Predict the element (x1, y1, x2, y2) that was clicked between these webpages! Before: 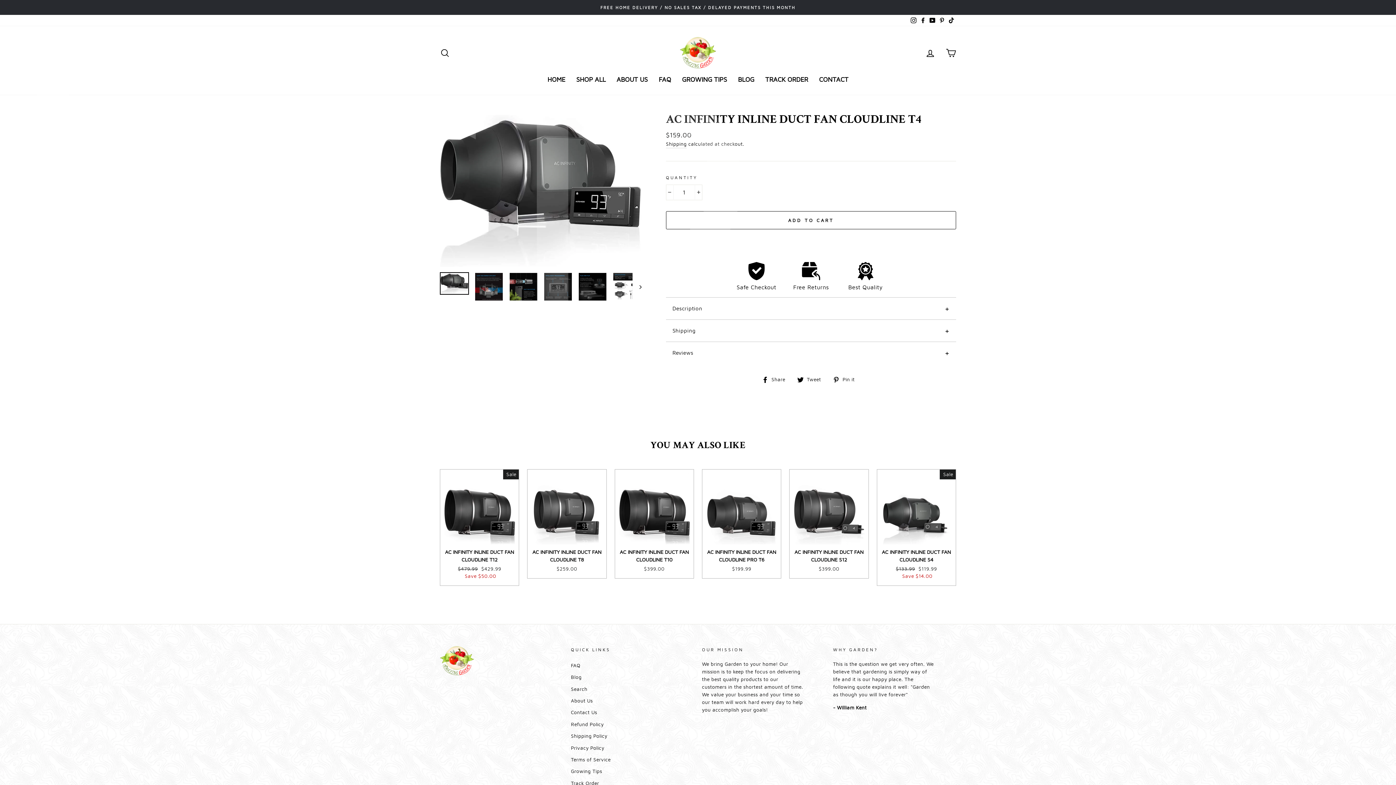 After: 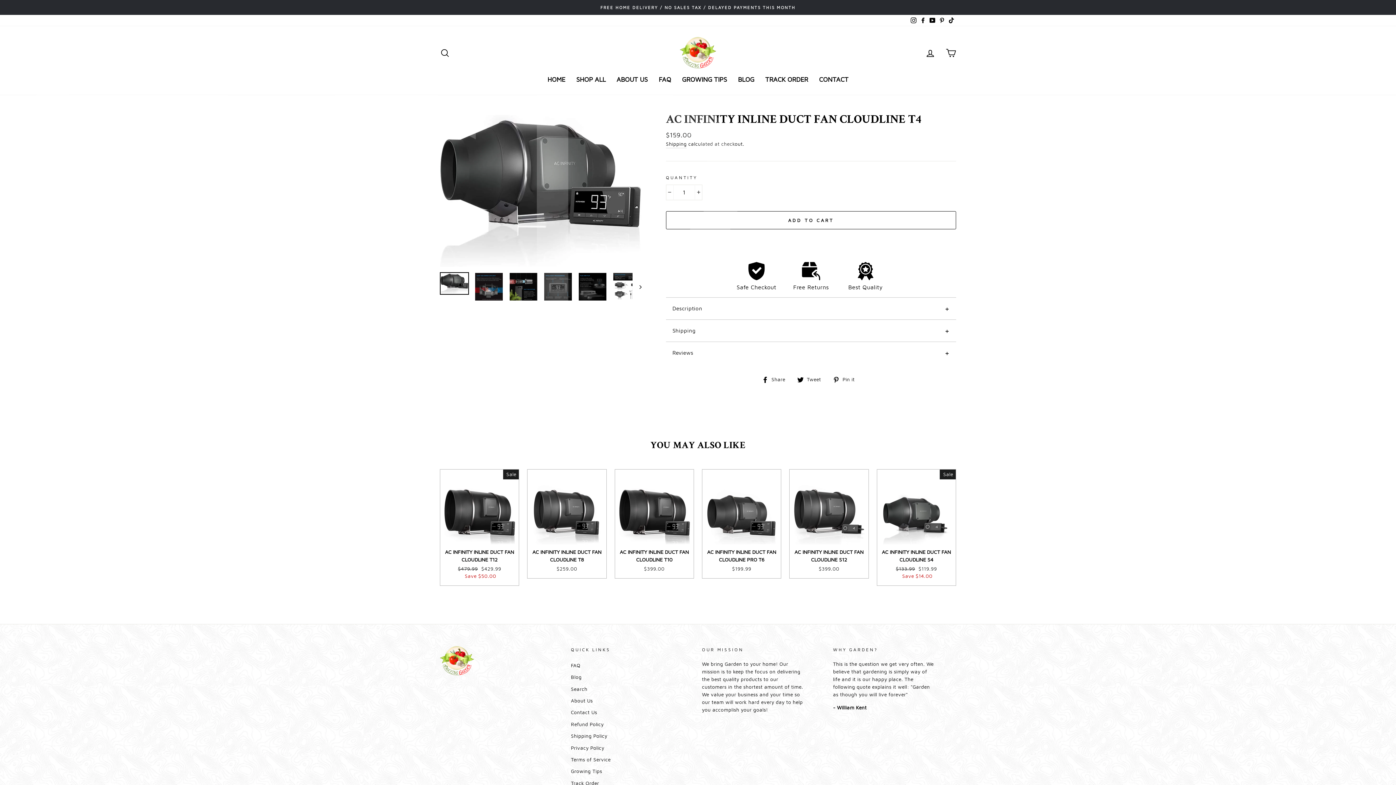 Action: label: Instagram bbox: (909, 14, 918, 26)